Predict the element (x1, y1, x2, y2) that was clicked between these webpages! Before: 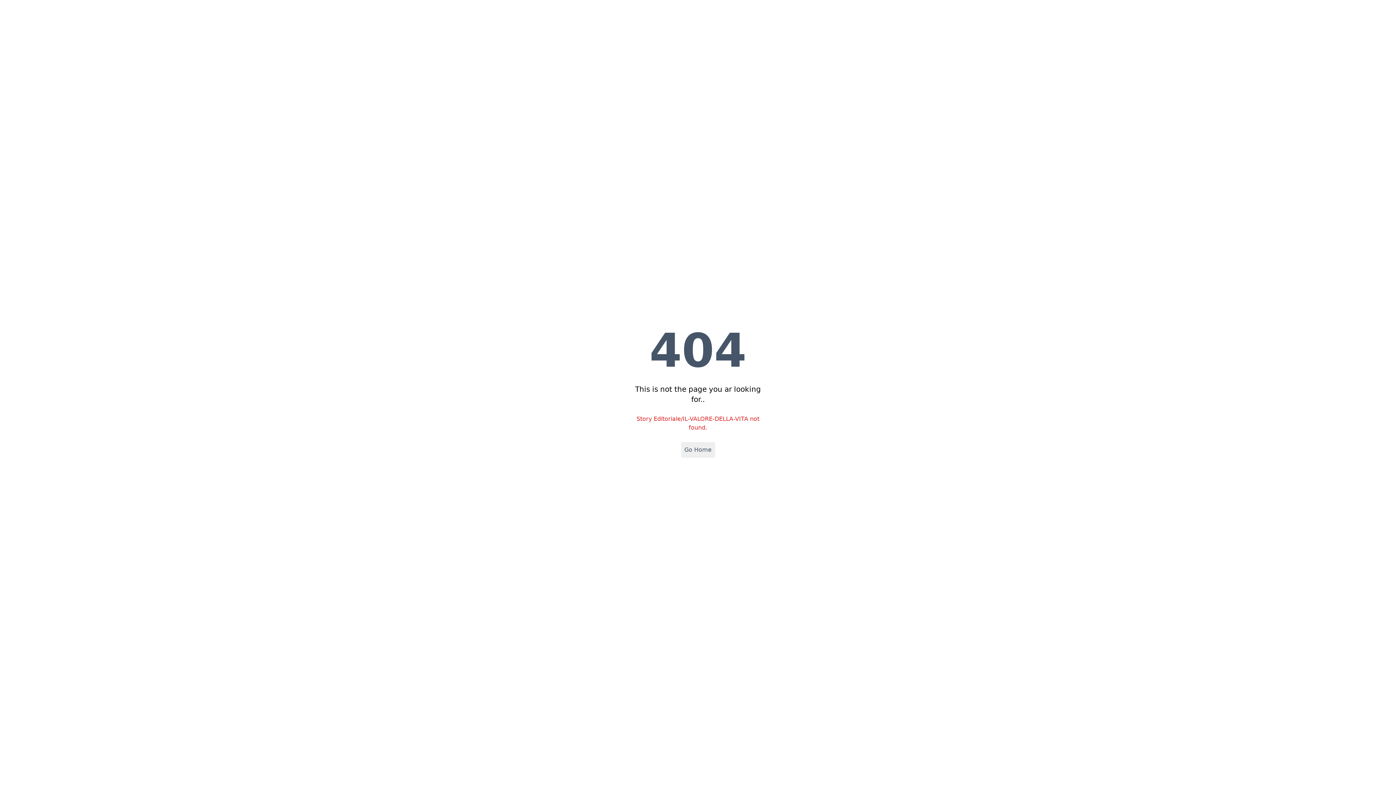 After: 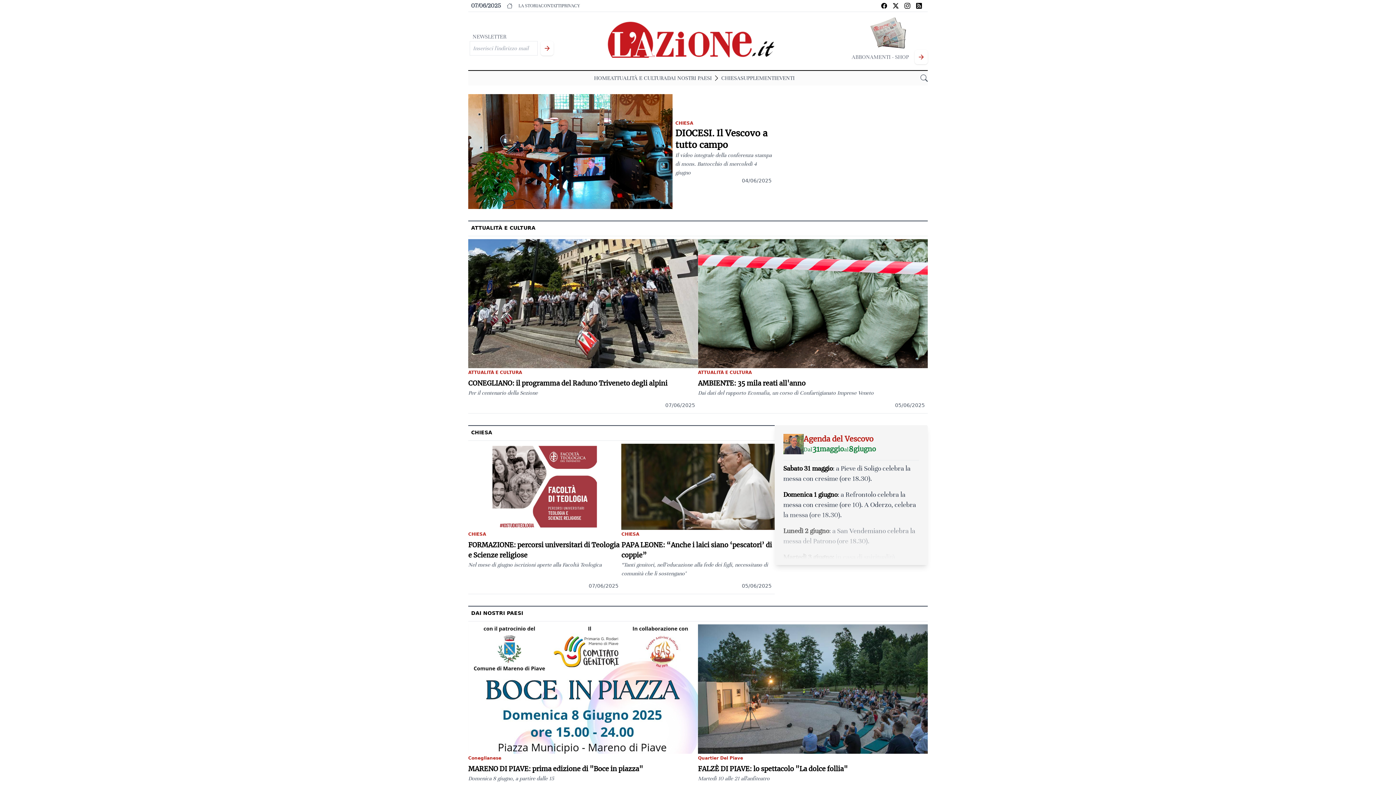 Action: label: Go Home bbox: (681, 442, 715, 457)